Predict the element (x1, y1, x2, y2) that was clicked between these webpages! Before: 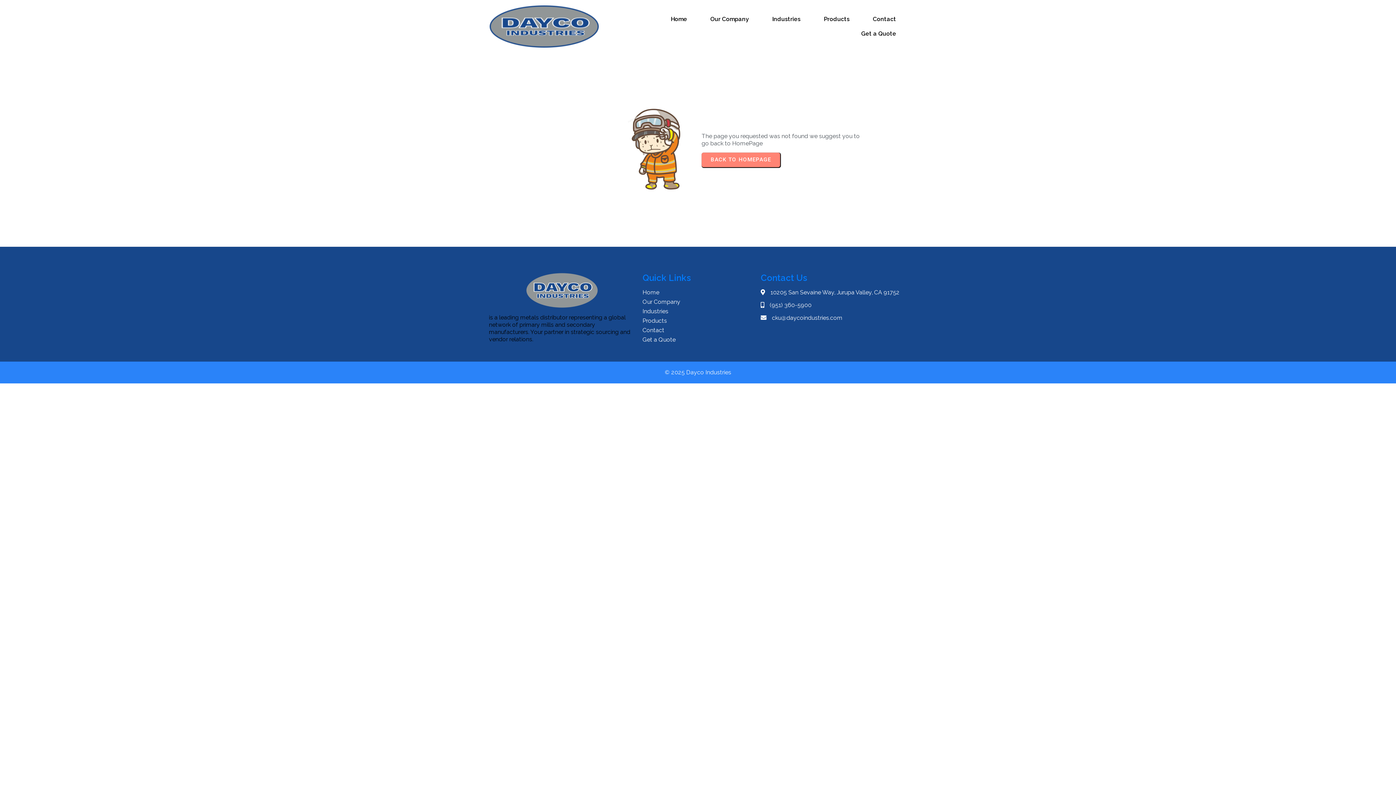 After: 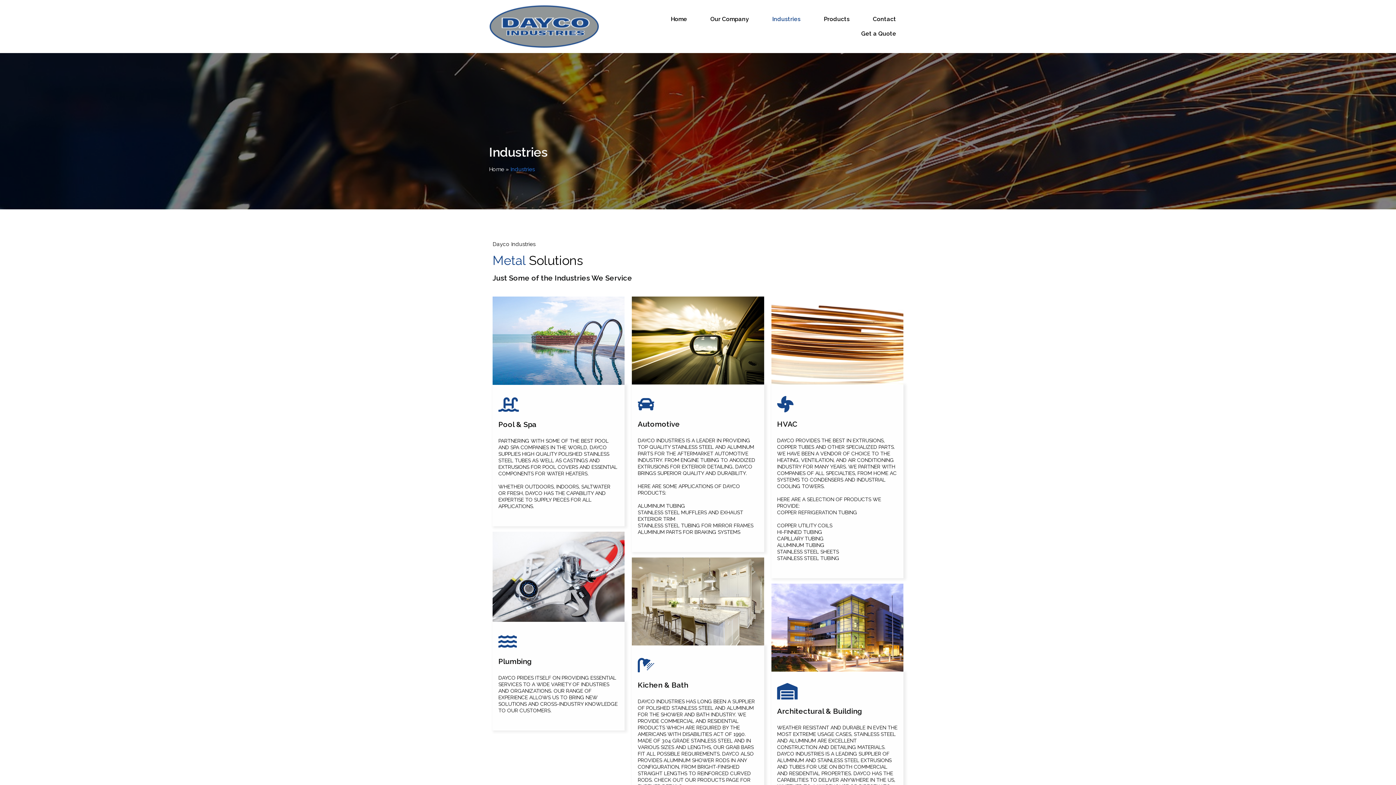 Action: bbox: (761, 12, 811, 26) label: Industries